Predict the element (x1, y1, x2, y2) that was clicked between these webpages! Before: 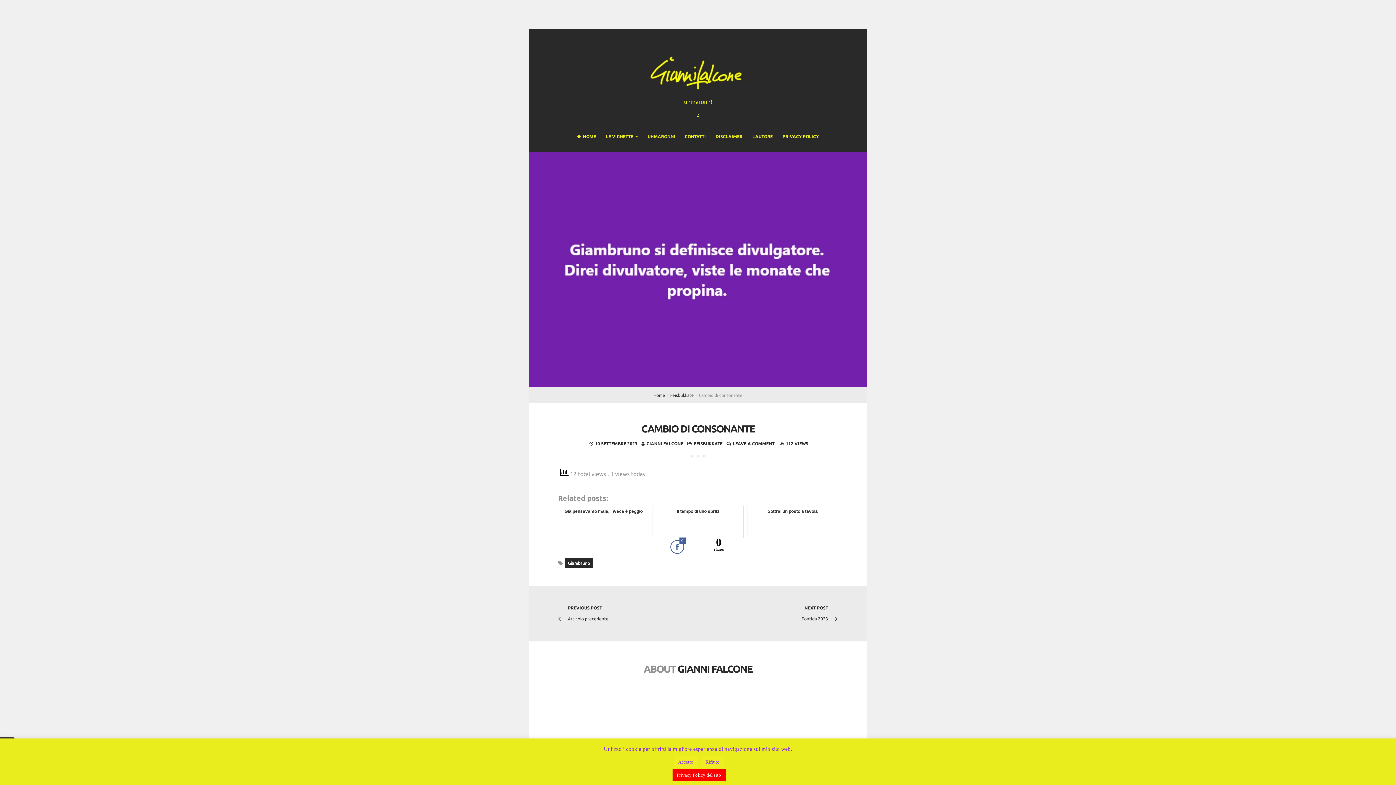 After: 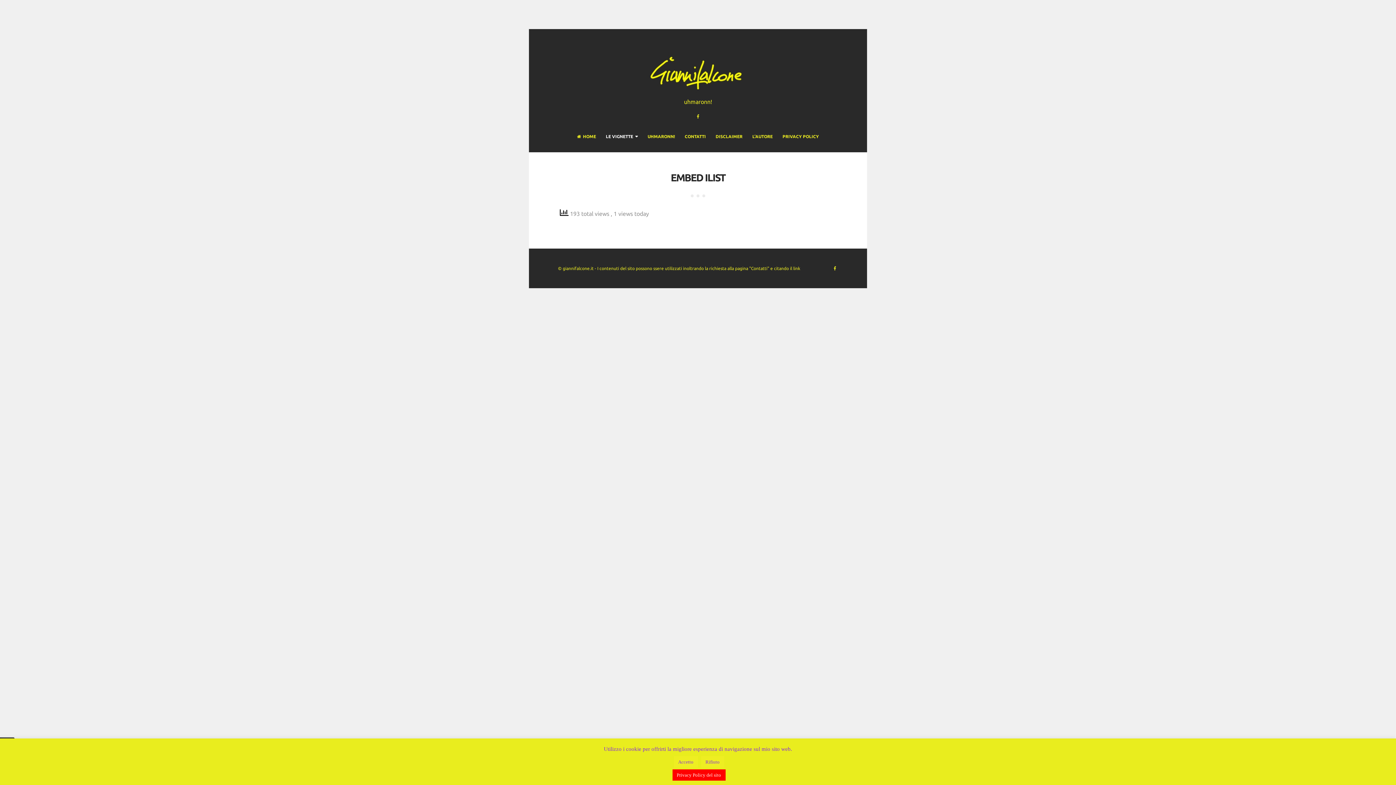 Action: label: LE VIGNETTE bbox: (601, 127, 642, 152)